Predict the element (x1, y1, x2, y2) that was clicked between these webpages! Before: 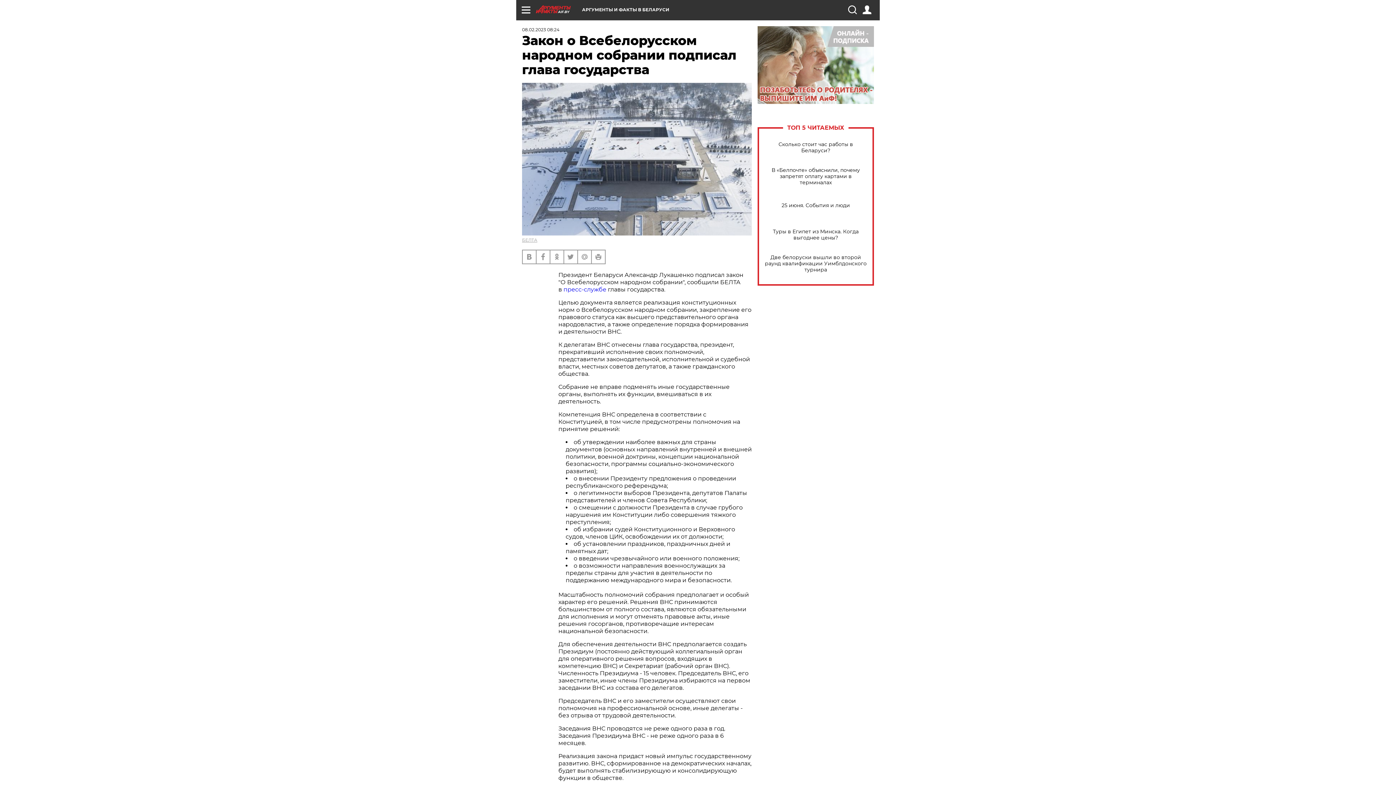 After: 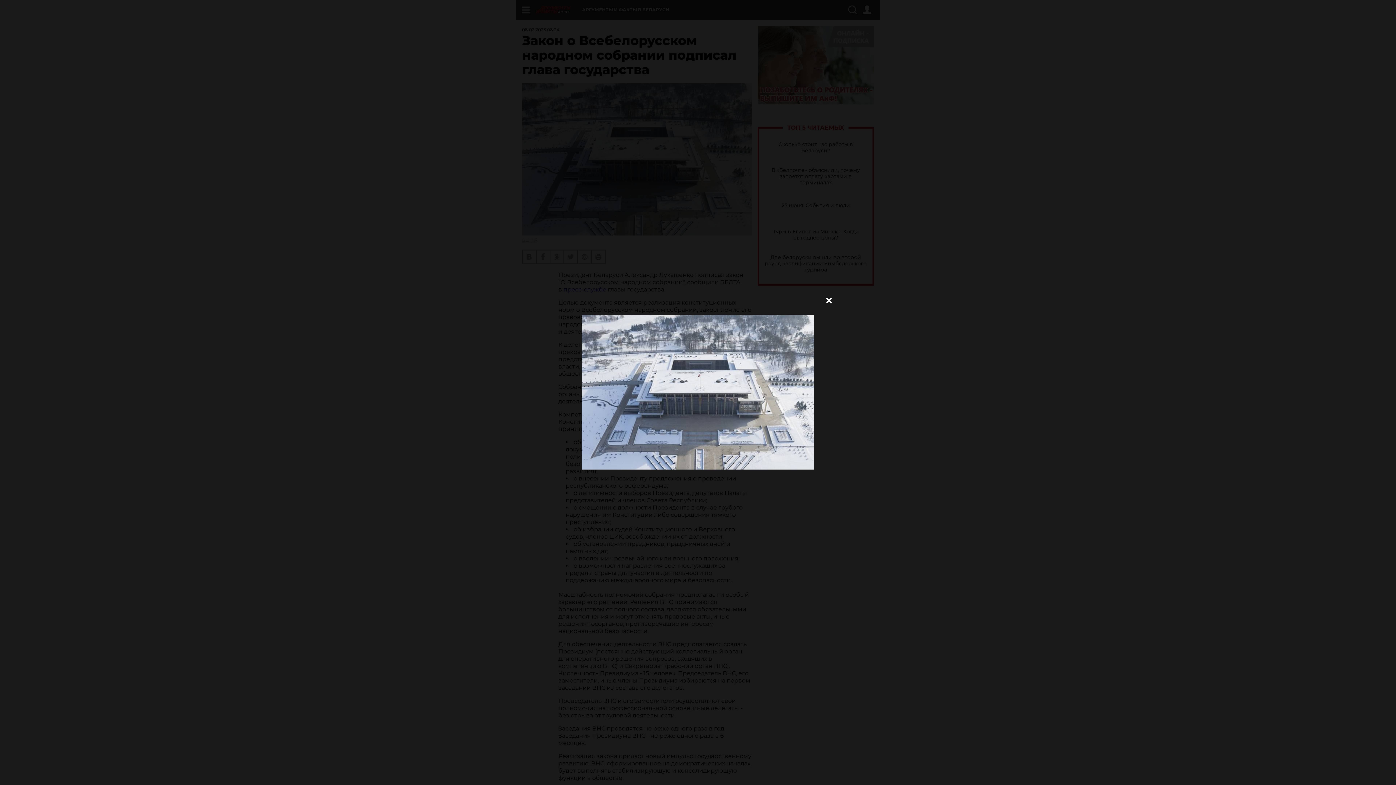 Action: bbox: (522, 82, 752, 235)